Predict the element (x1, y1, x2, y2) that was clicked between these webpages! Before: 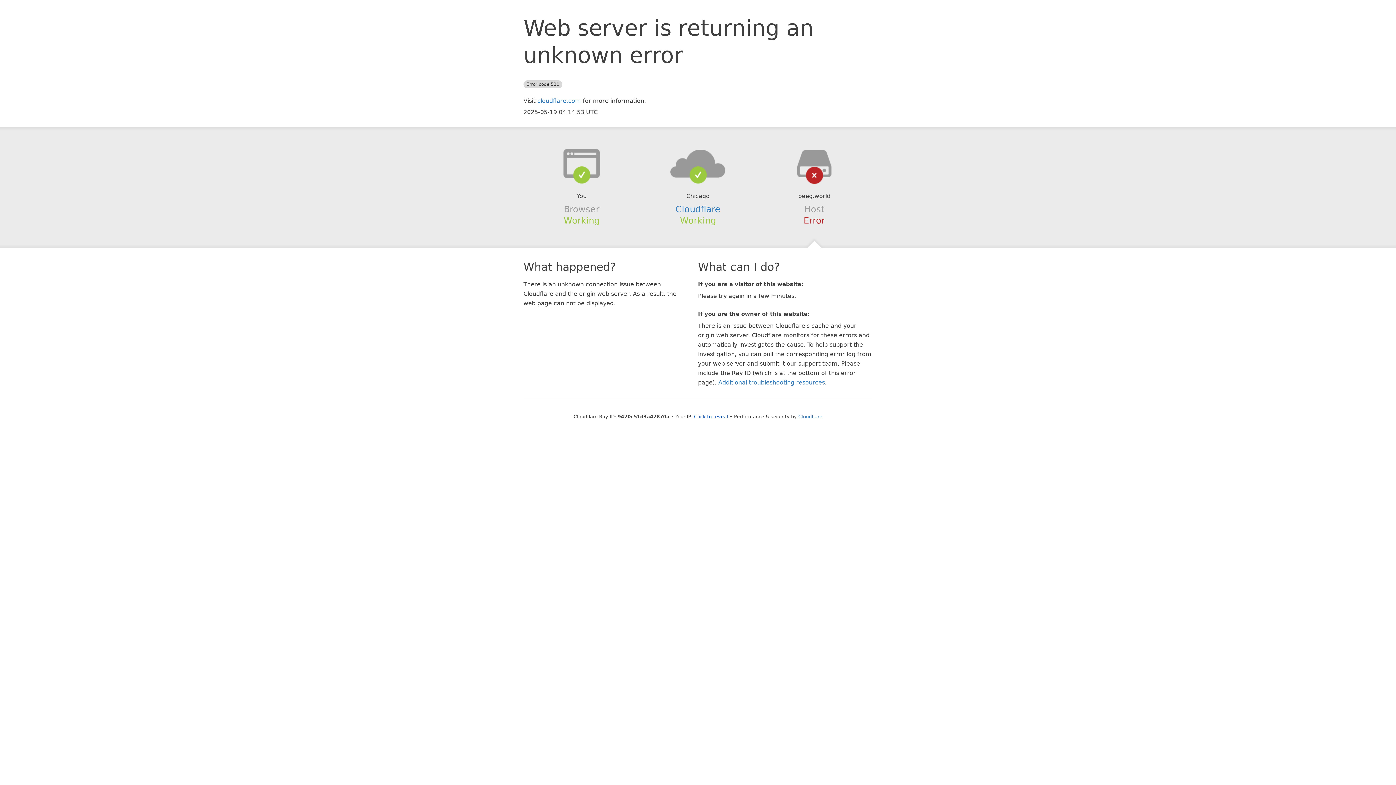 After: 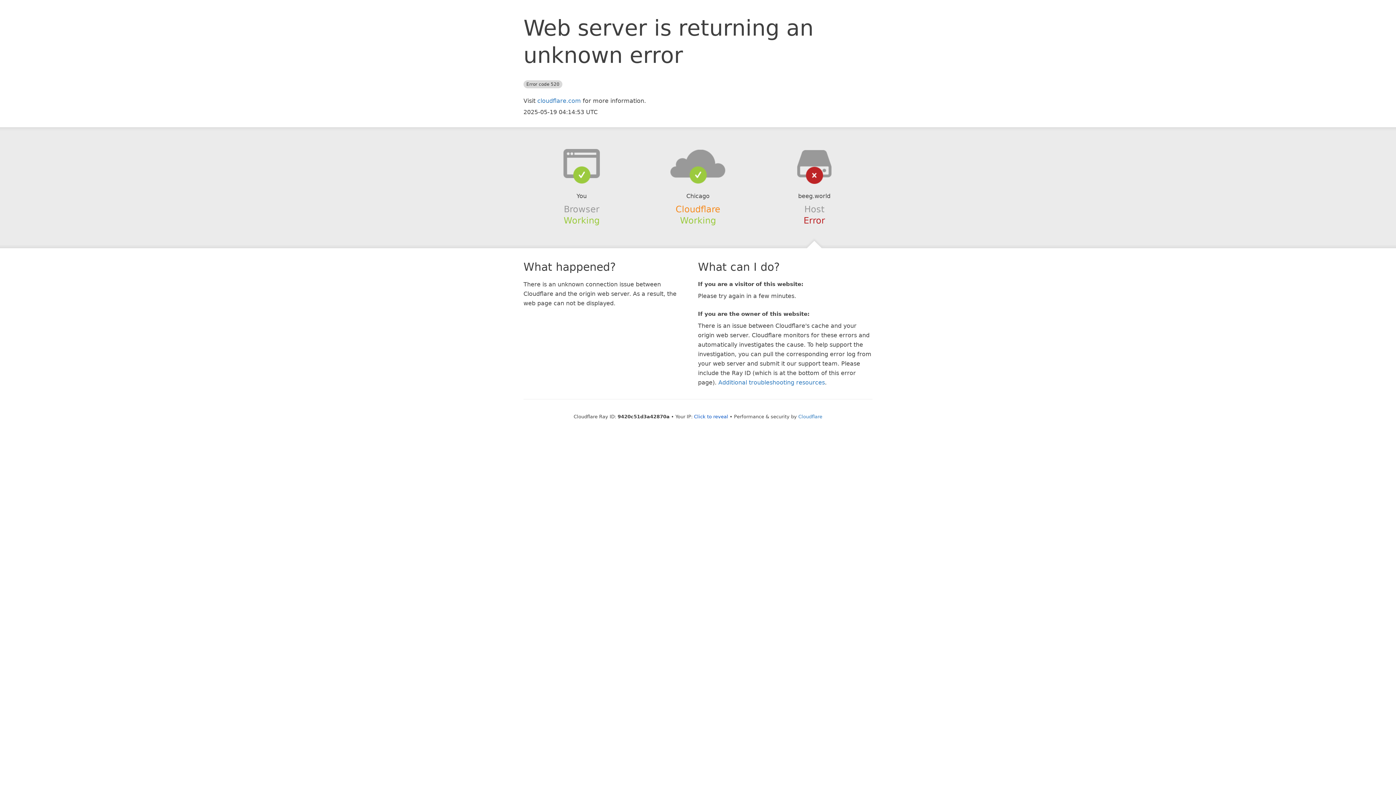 Action: label: Cloudflare bbox: (675, 204, 720, 214)